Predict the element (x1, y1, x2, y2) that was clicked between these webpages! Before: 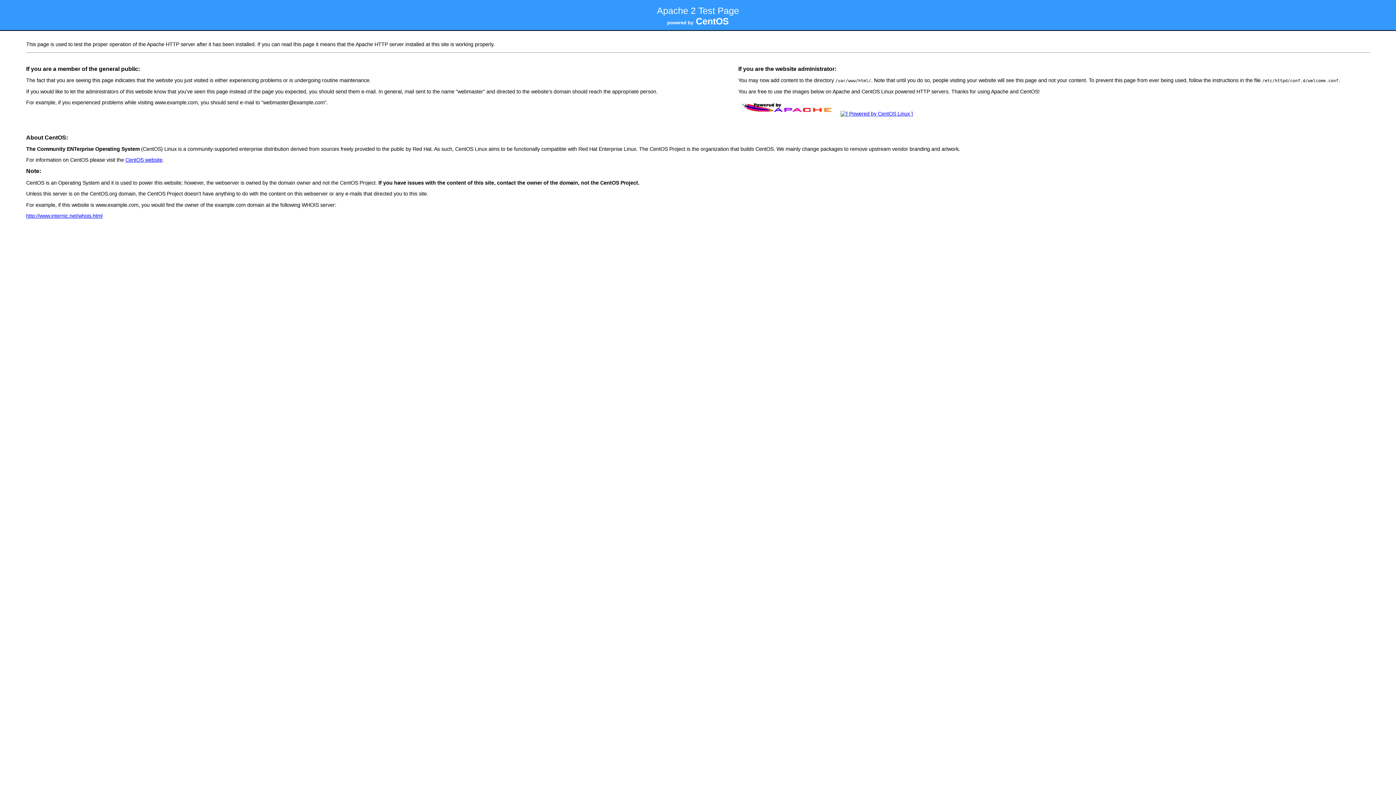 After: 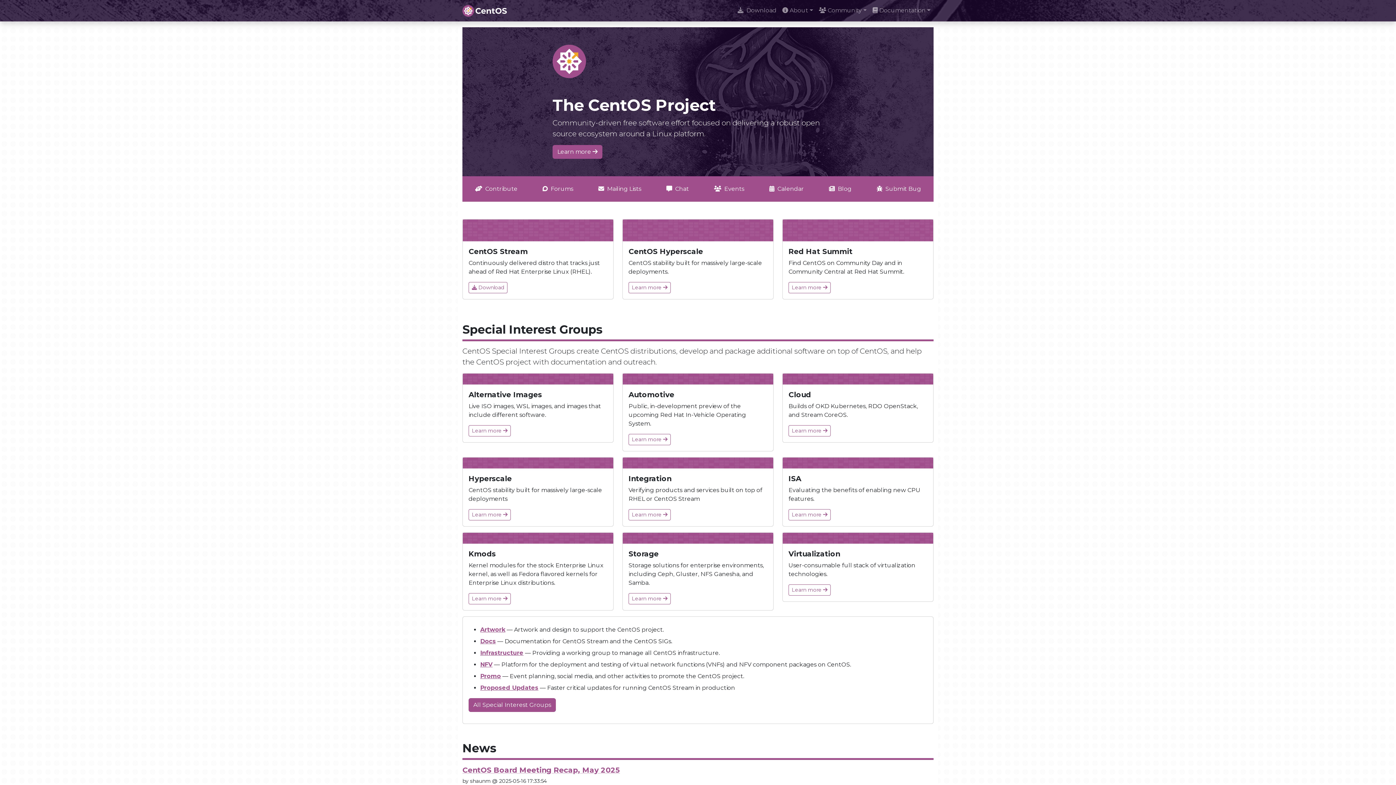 Action: bbox: (125, 157, 162, 162) label: CentOS website